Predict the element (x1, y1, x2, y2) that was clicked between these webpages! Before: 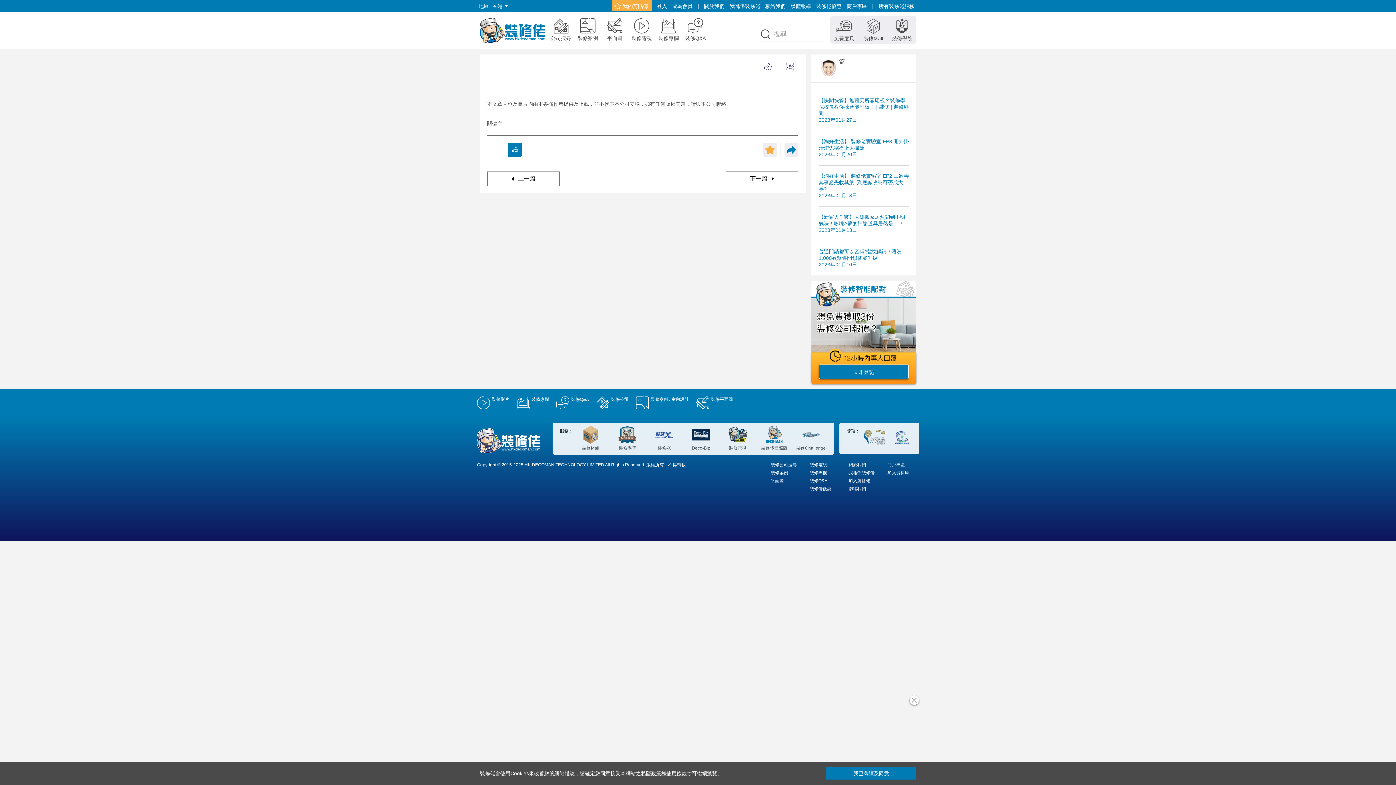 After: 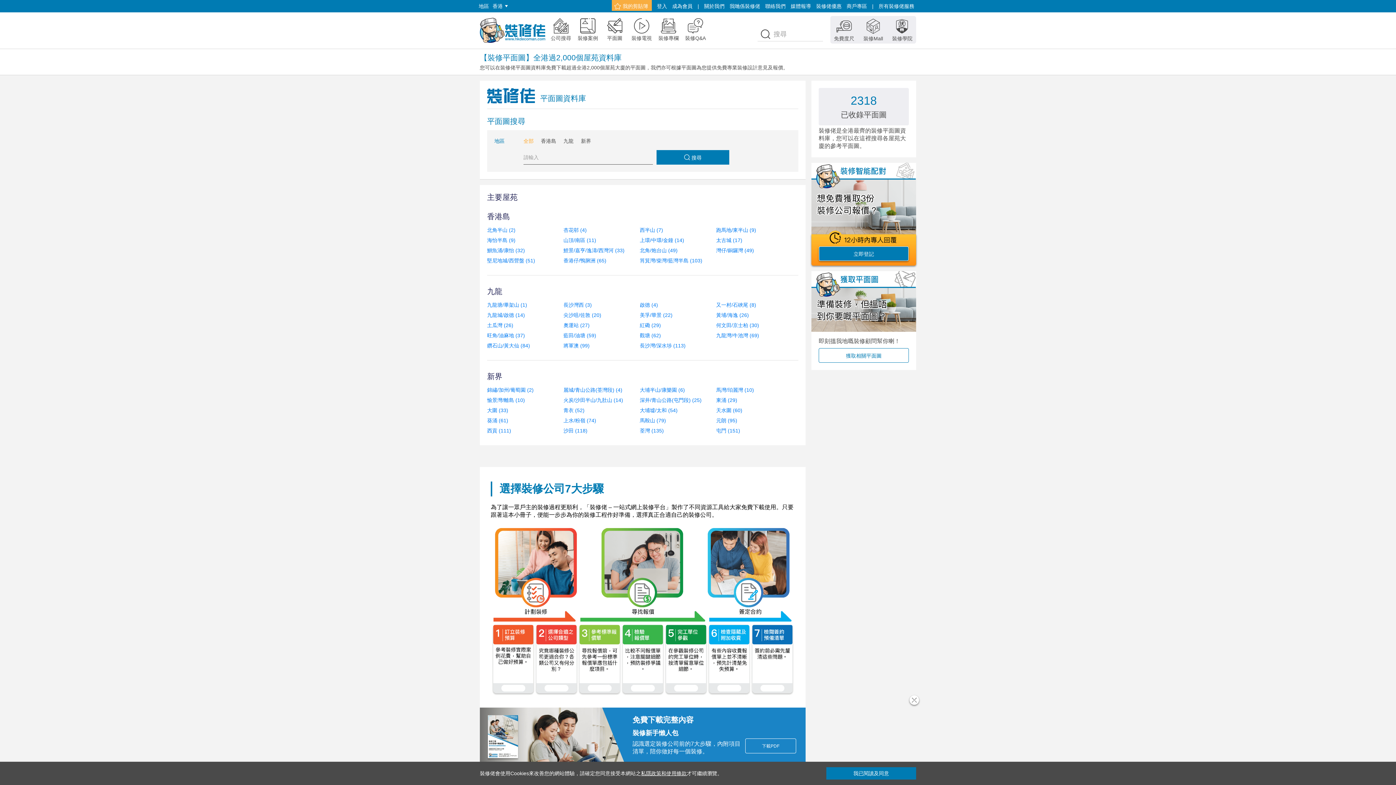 Action: label: 平面圖 bbox: (770, 478, 784, 483)